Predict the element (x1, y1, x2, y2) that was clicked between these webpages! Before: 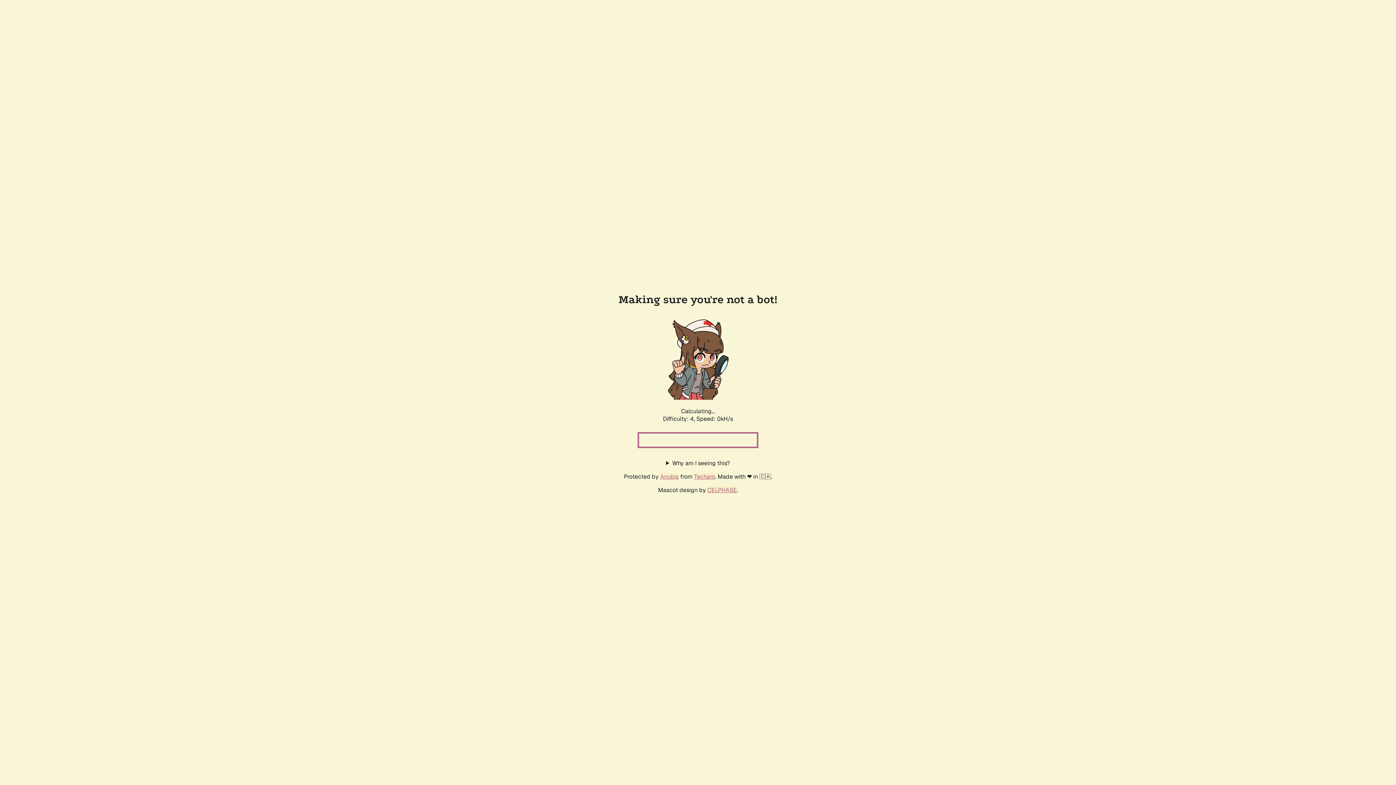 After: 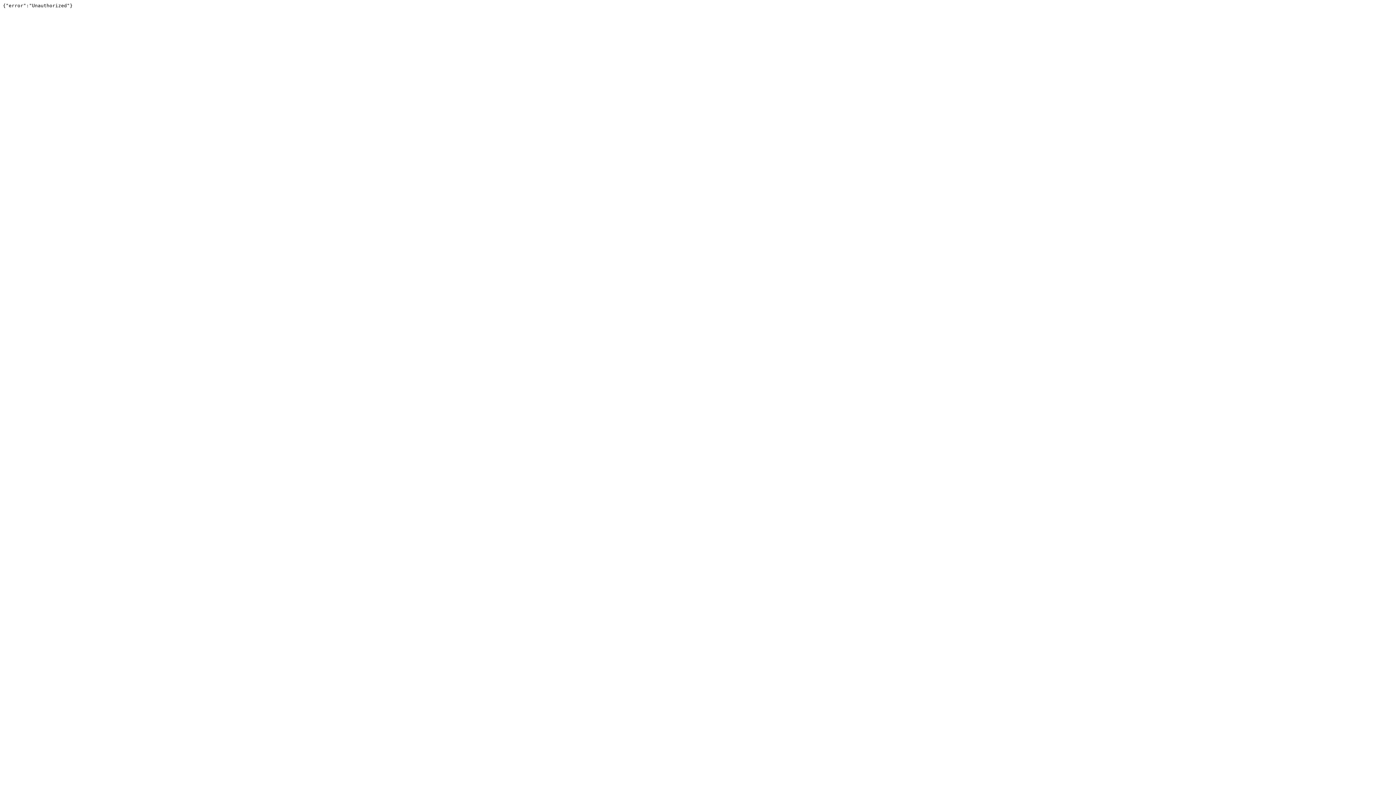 Action: bbox: (694, 472, 715, 480) label: Techaro